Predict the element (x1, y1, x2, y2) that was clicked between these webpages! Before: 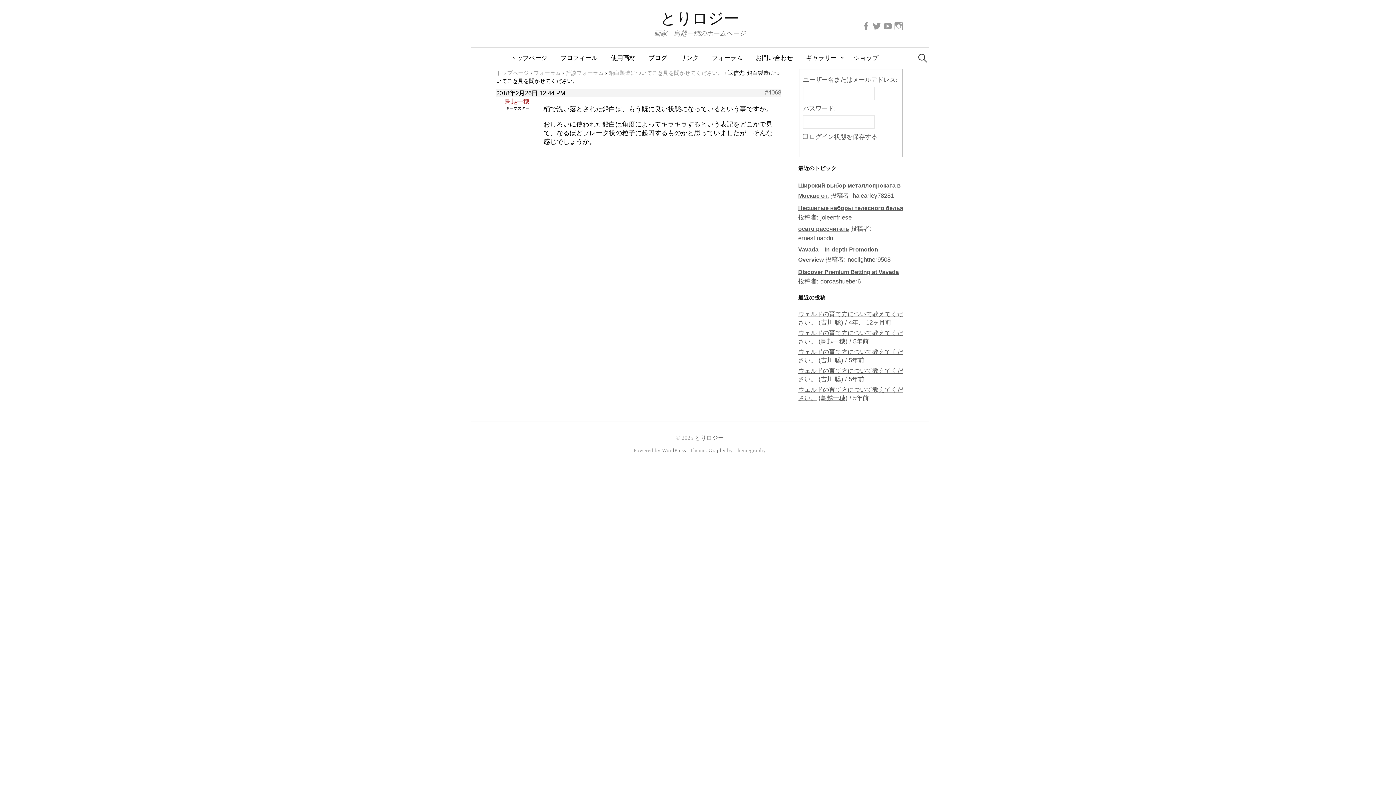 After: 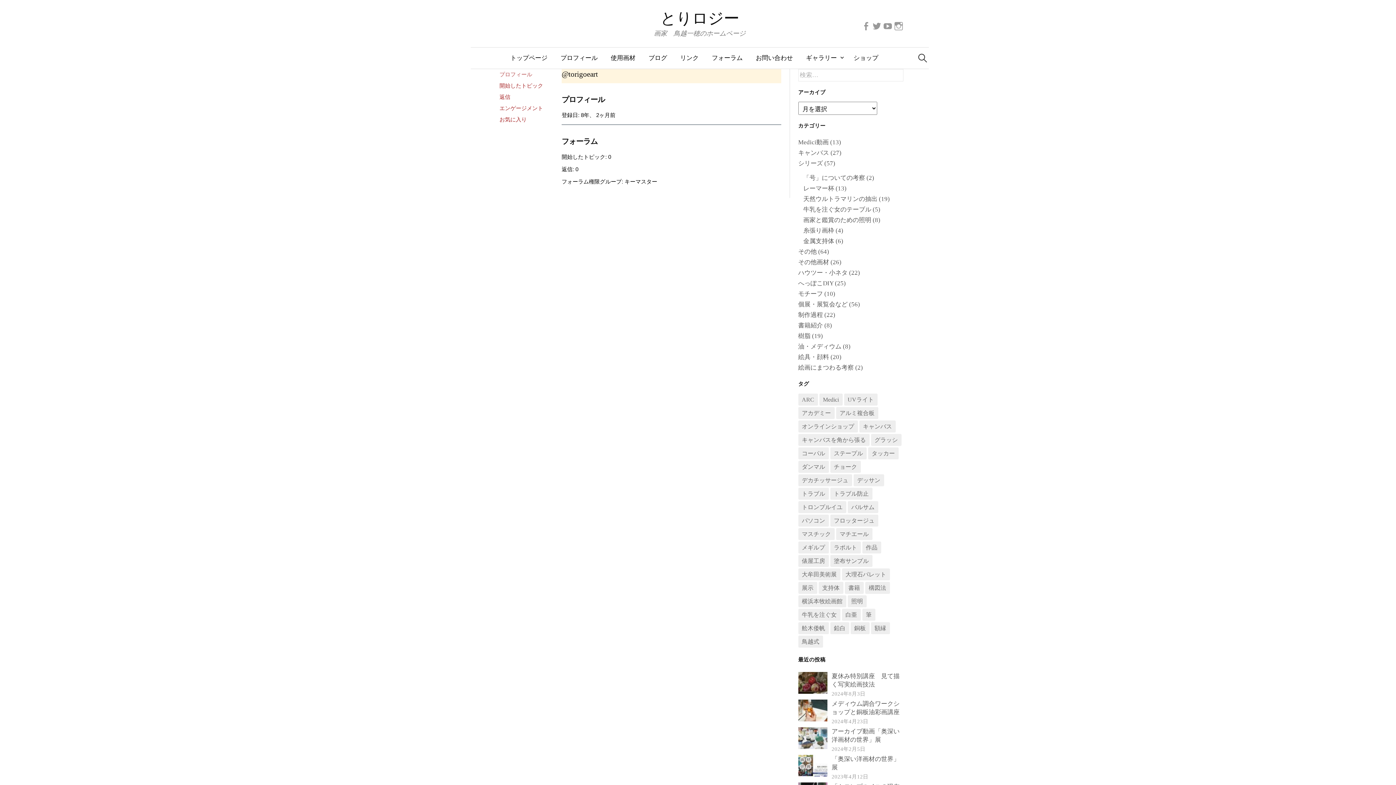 Action: bbox: (820, 338, 845, 345) label: 鳥越一穂